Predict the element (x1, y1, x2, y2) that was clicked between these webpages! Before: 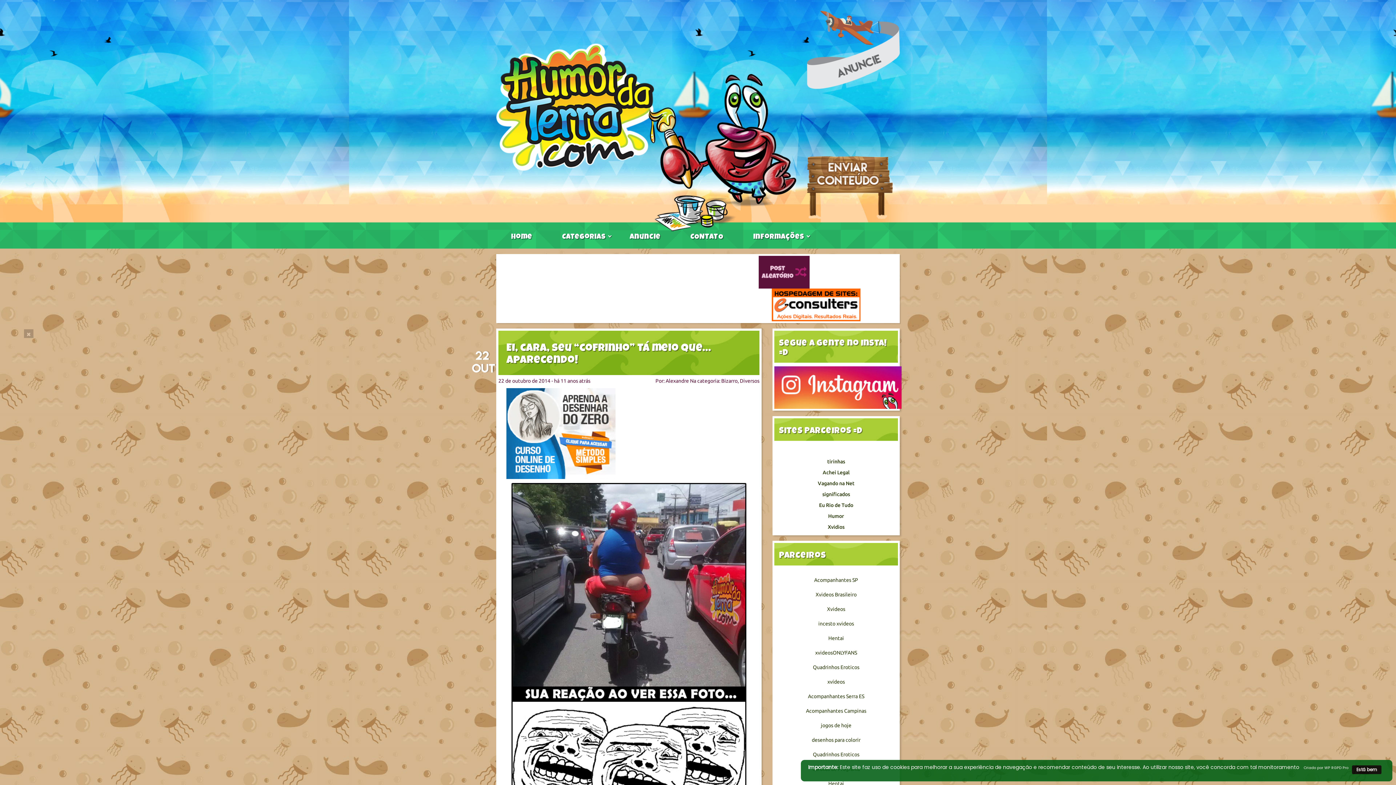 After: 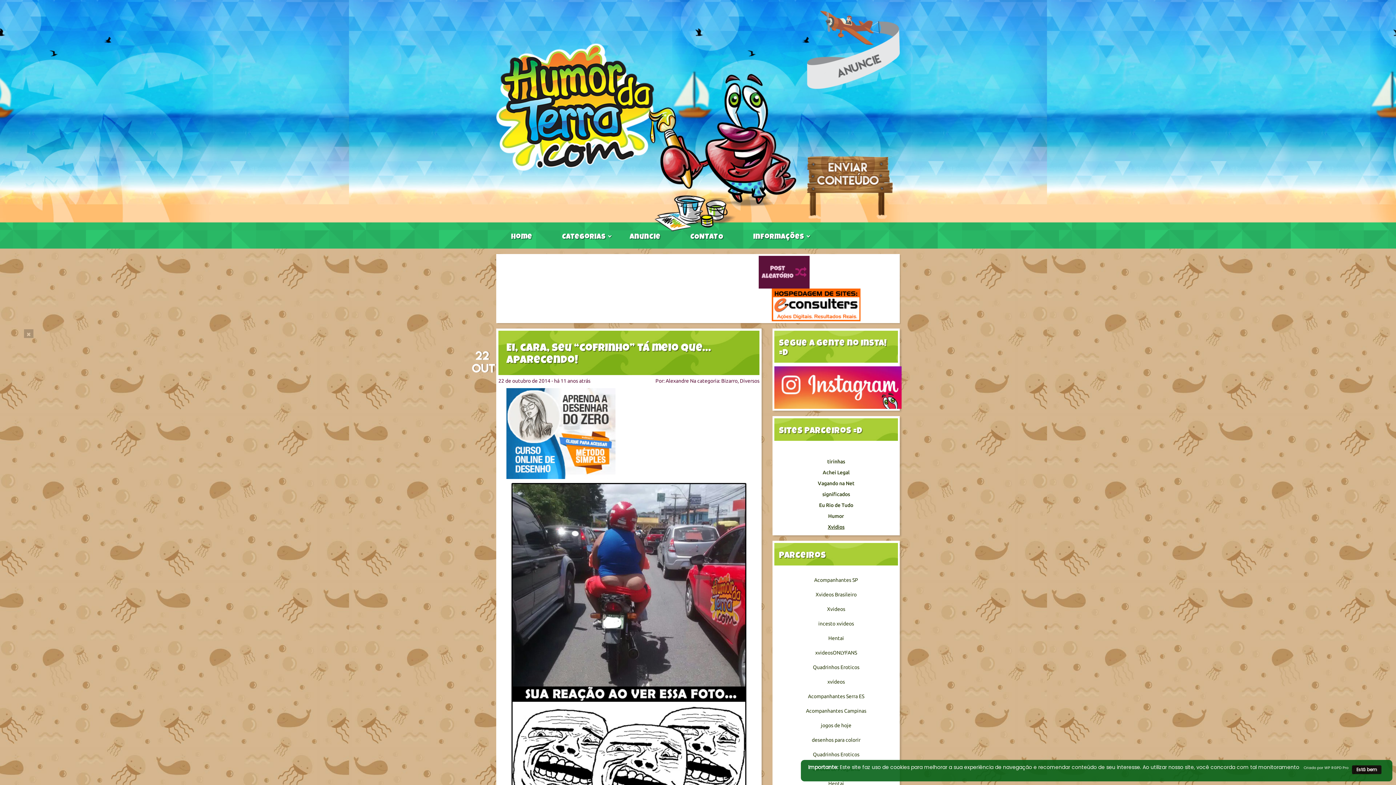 Action: label: Xvidios bbox: (828, 524, 844, 530)